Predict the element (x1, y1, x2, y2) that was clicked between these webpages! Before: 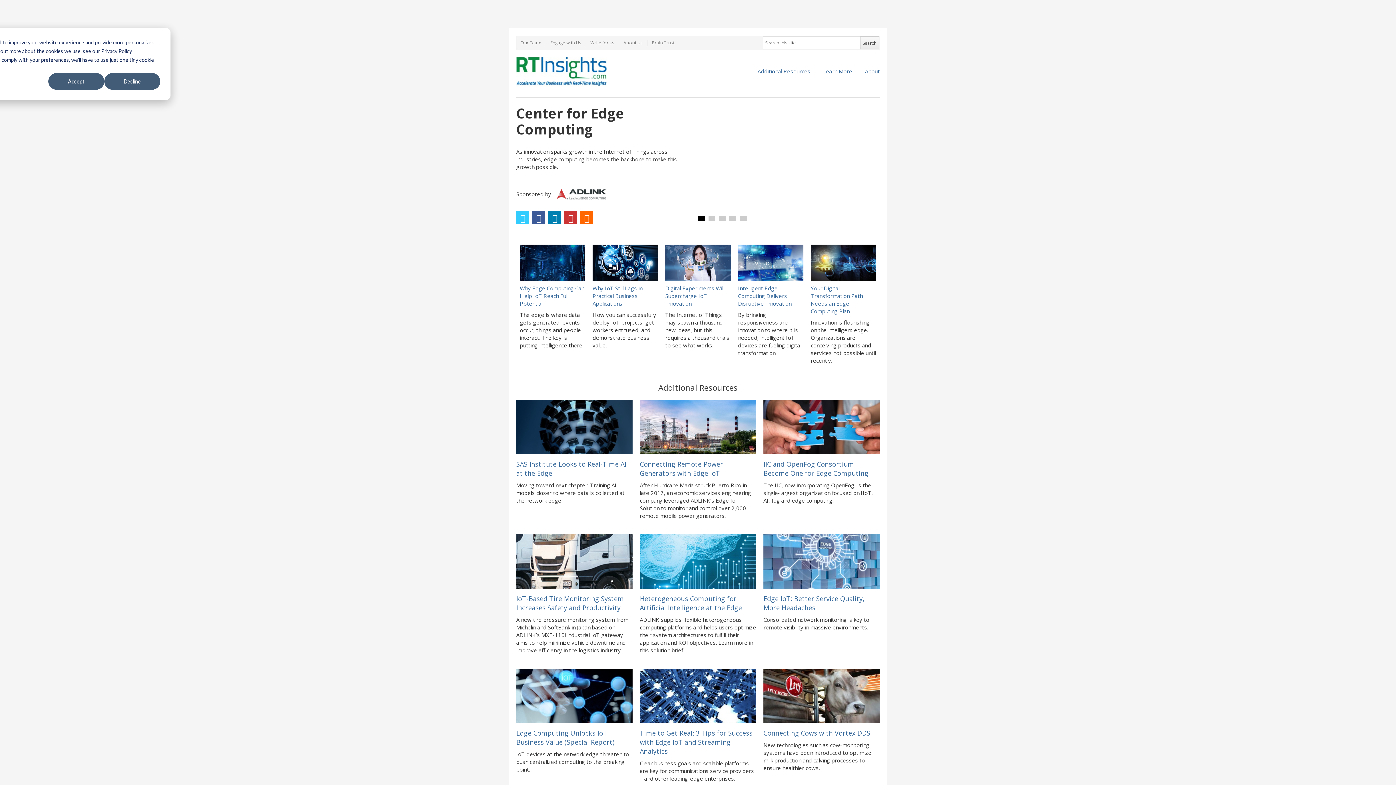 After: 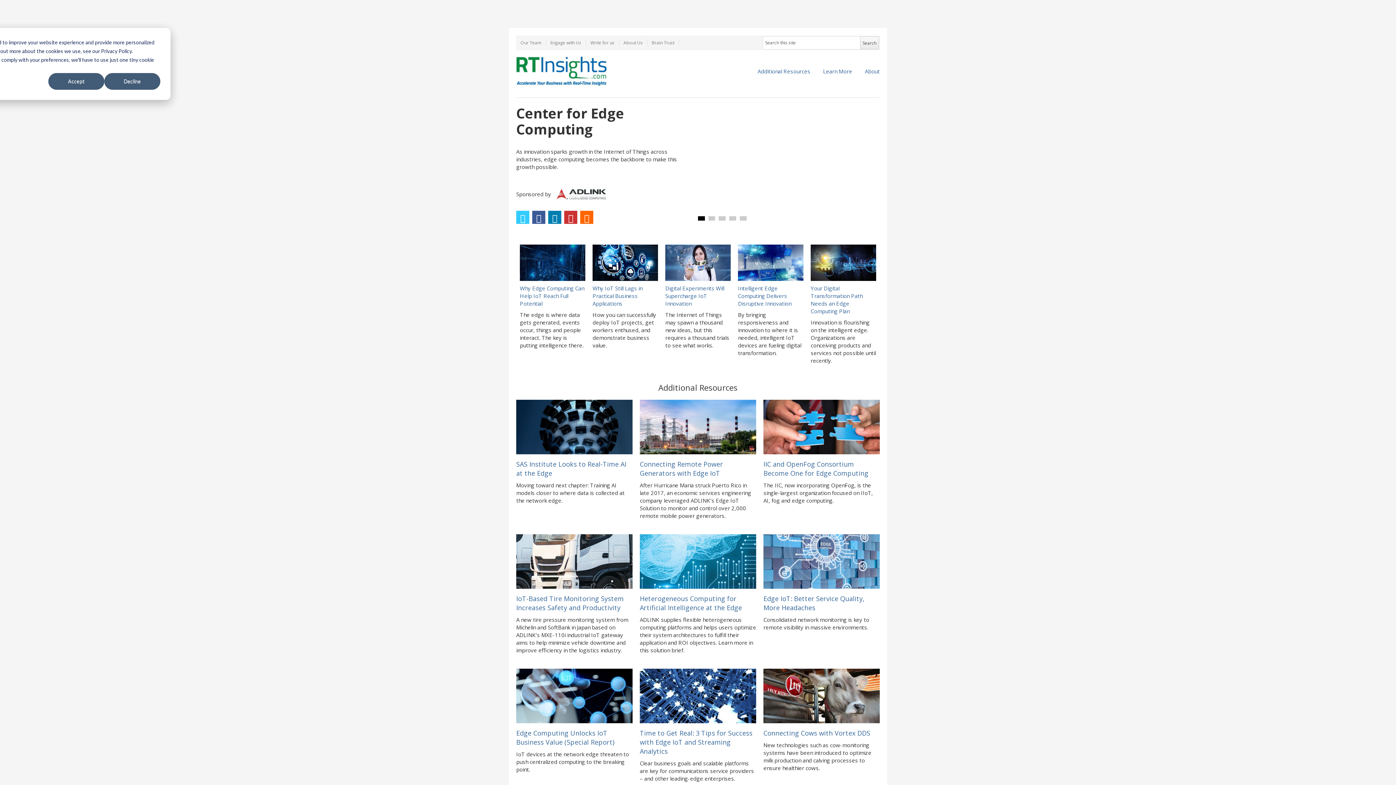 Action: bbox: (763, 399, 879, 454)